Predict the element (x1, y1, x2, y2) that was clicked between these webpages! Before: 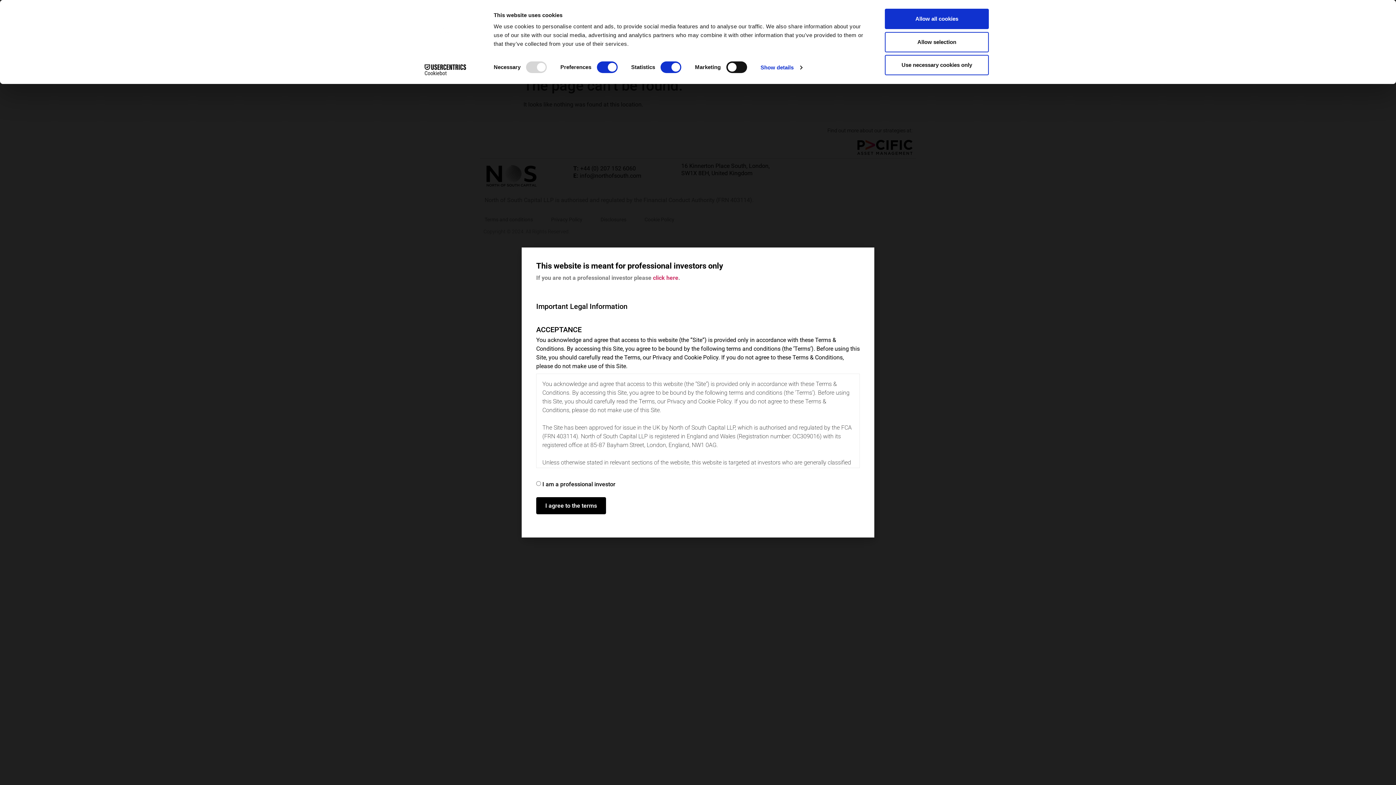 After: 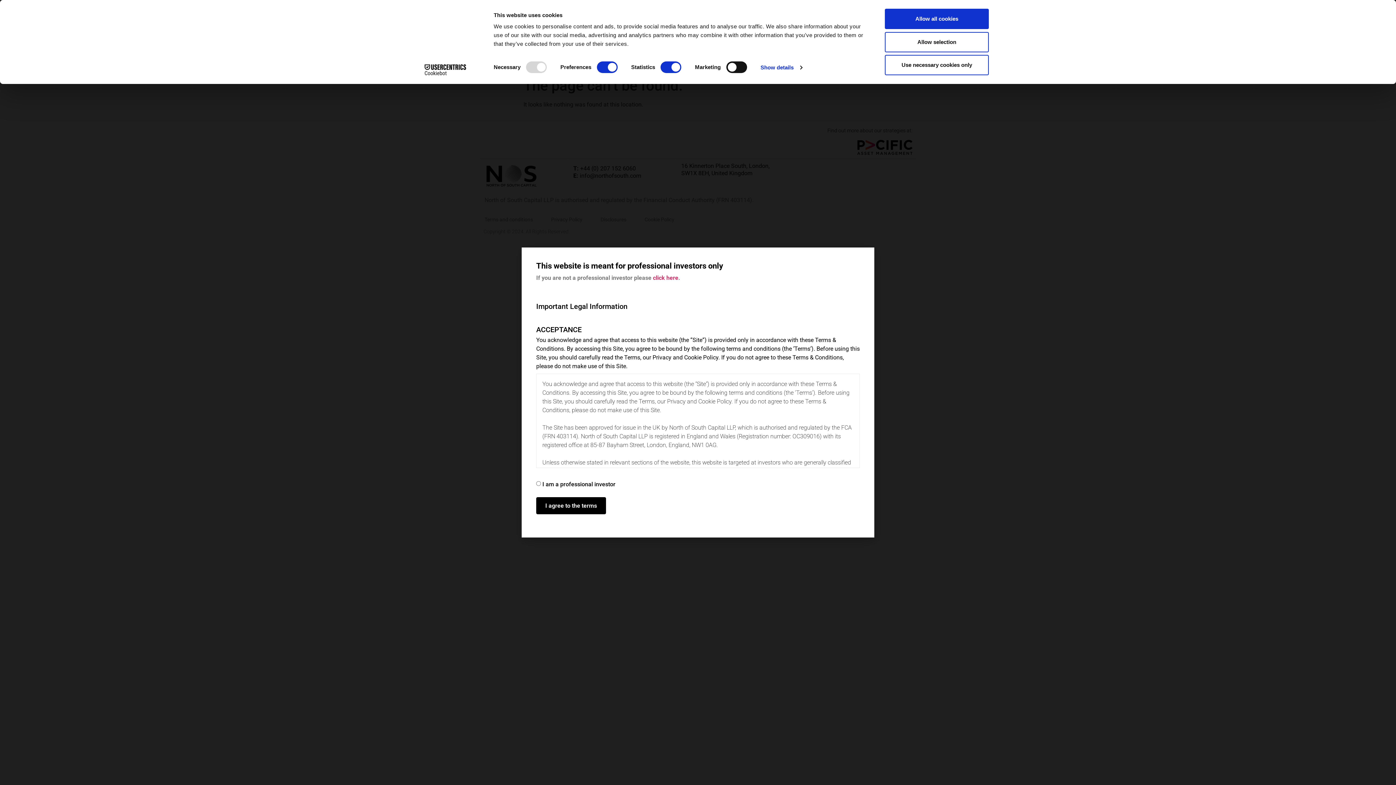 Action: label: Cookiebot - opens in a new window bbox: (413, 64, 477, 75)